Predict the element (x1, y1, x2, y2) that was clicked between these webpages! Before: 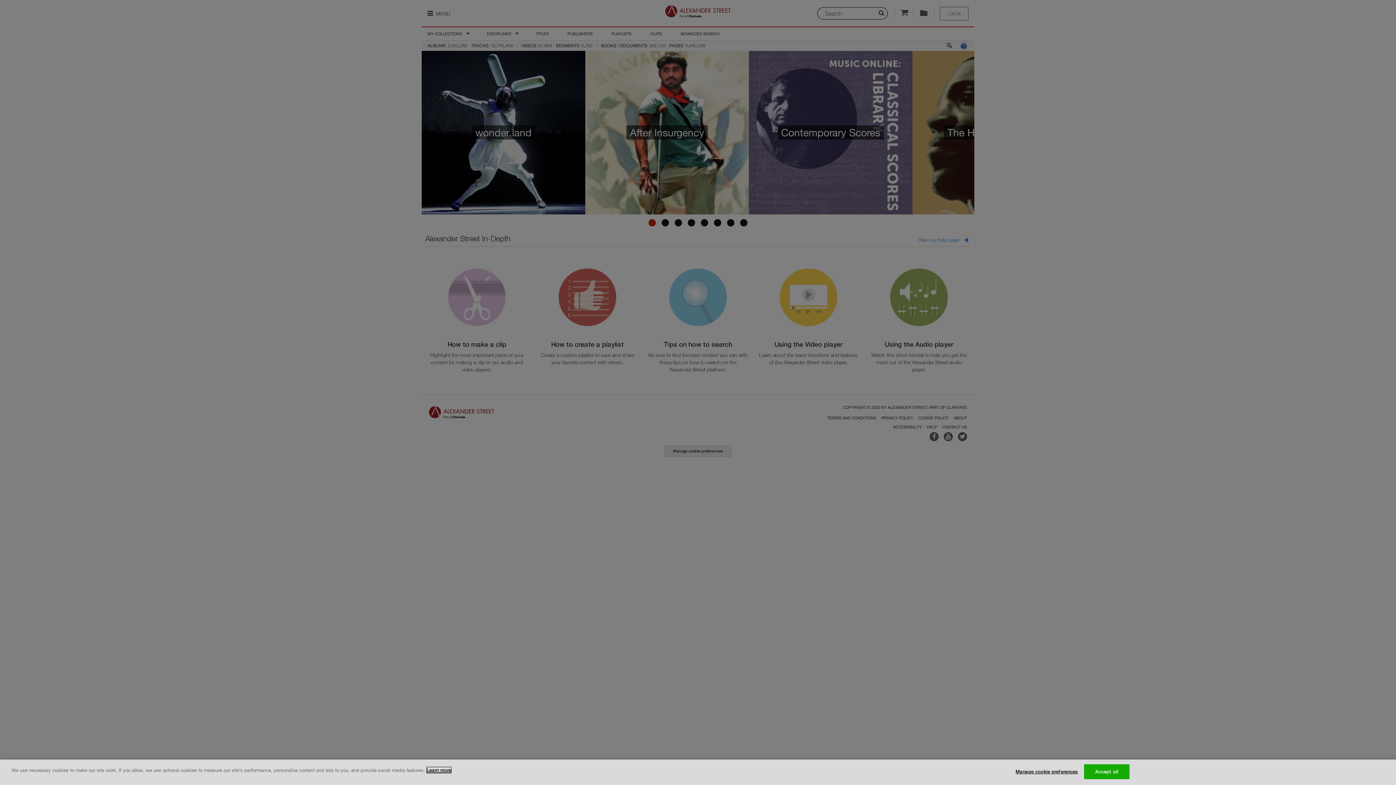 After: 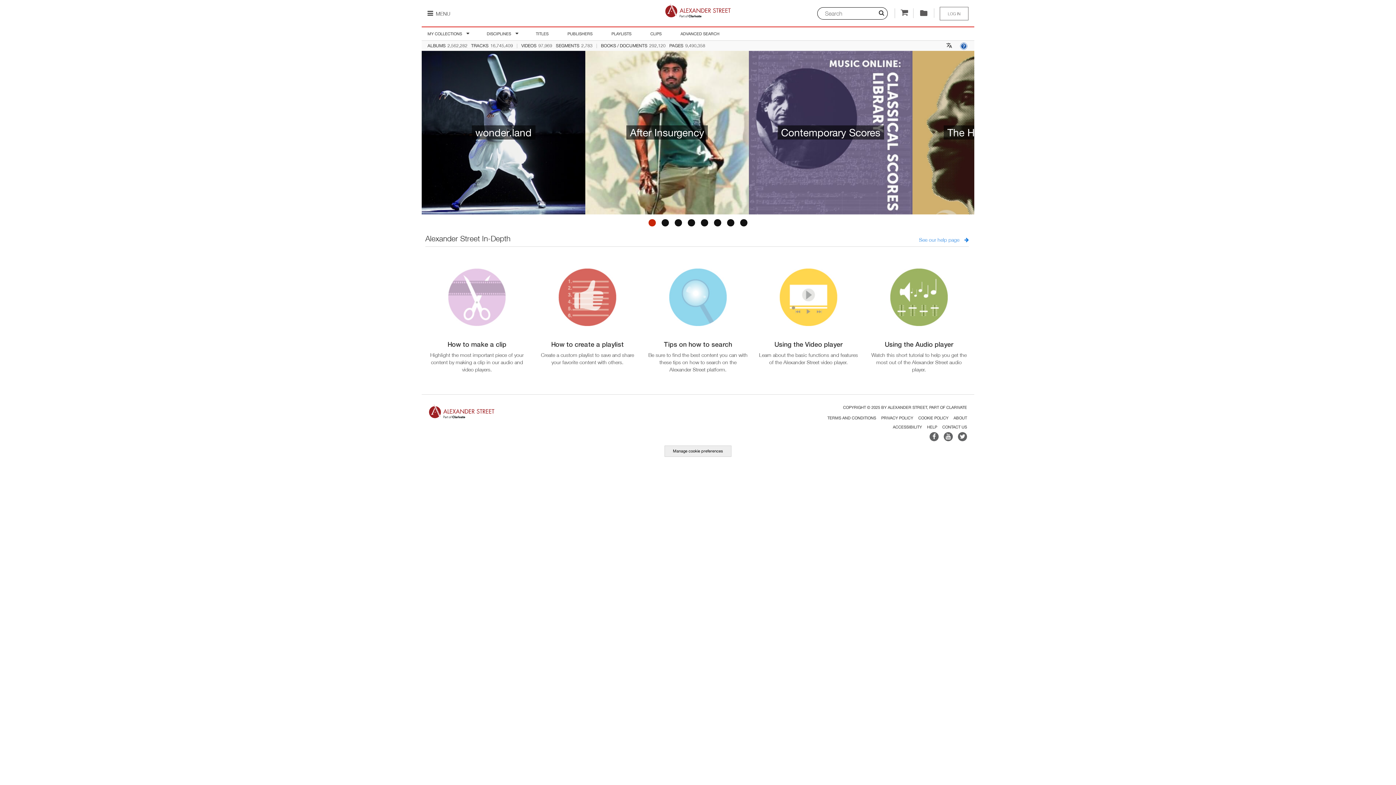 Action: bbox: (1084, 764, 1129, 779) label: Accept all